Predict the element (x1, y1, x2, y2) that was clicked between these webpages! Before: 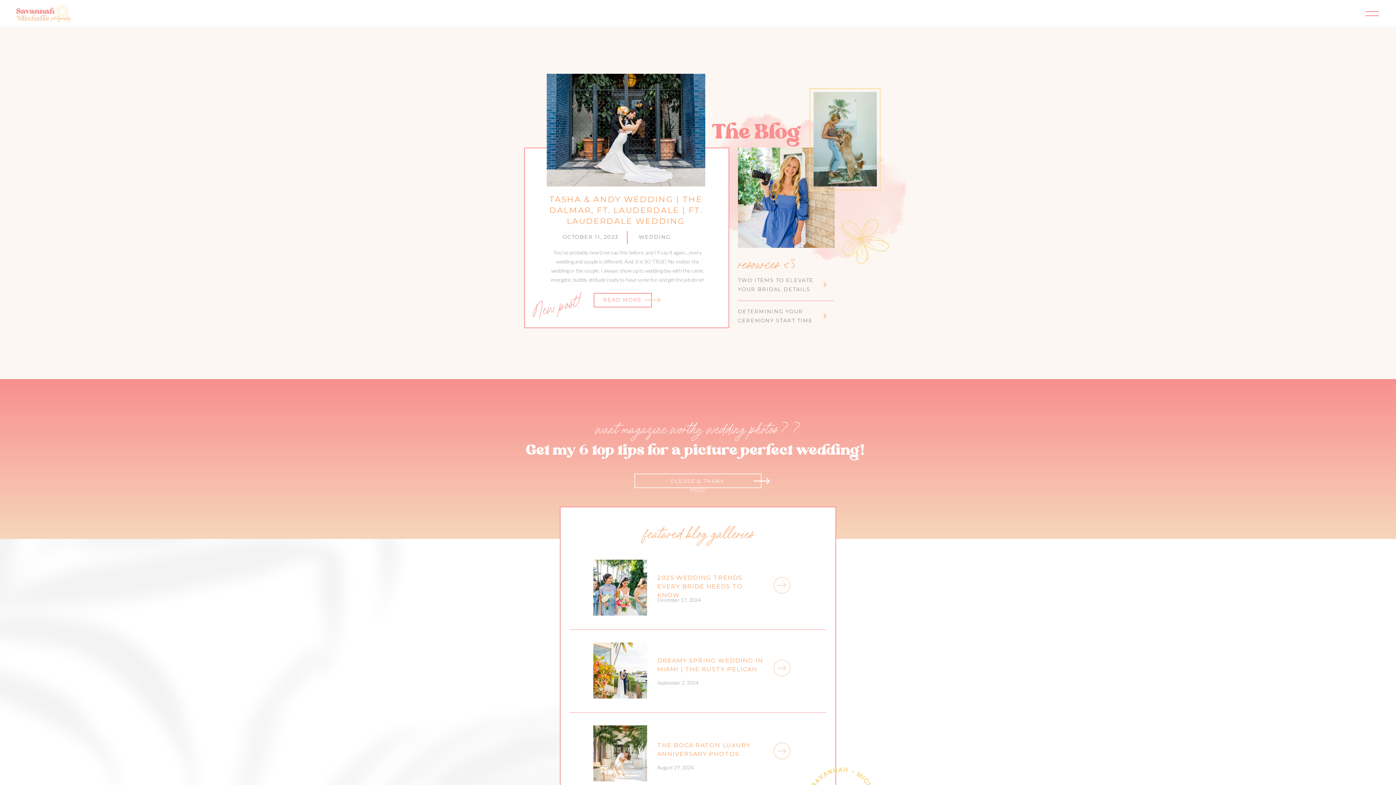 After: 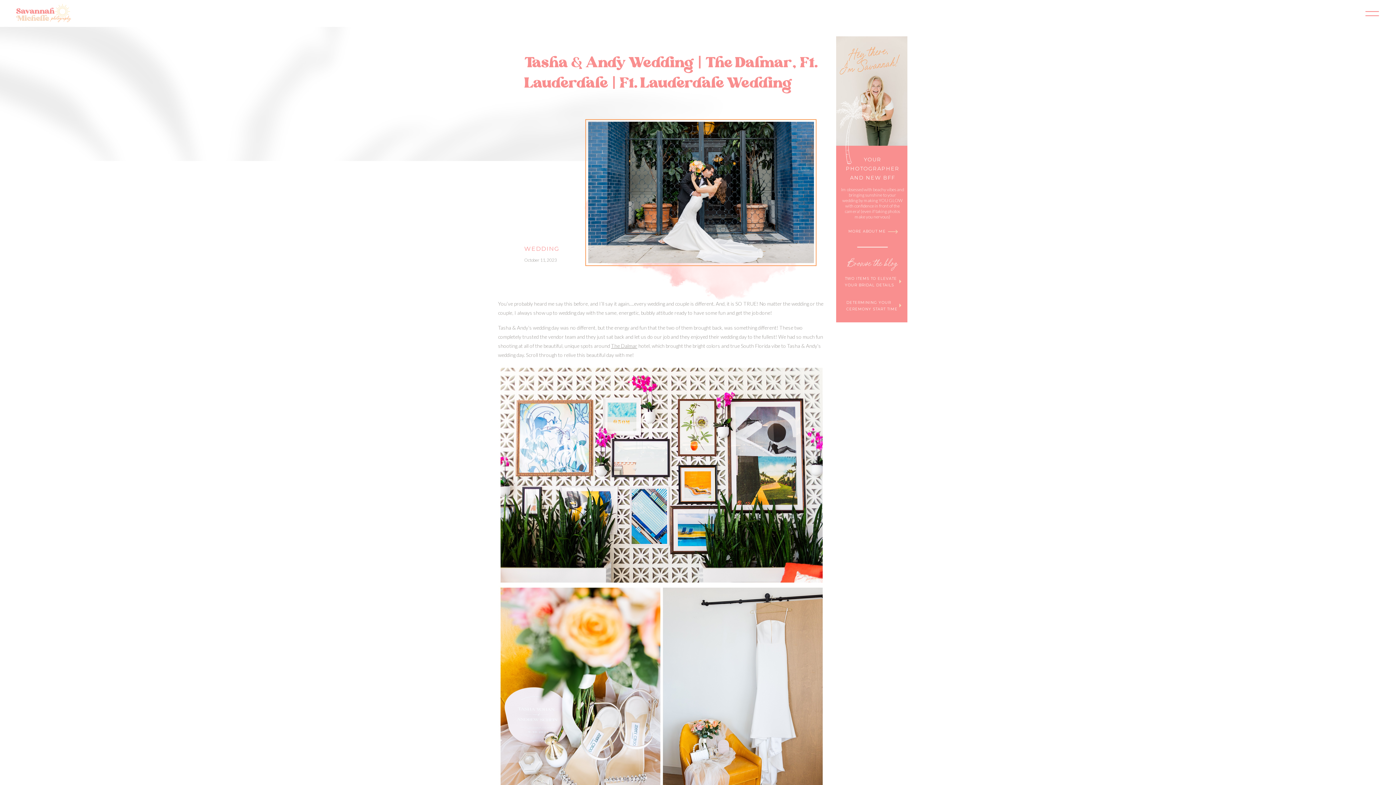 Action: bbox: (546, 73, 705, 186)